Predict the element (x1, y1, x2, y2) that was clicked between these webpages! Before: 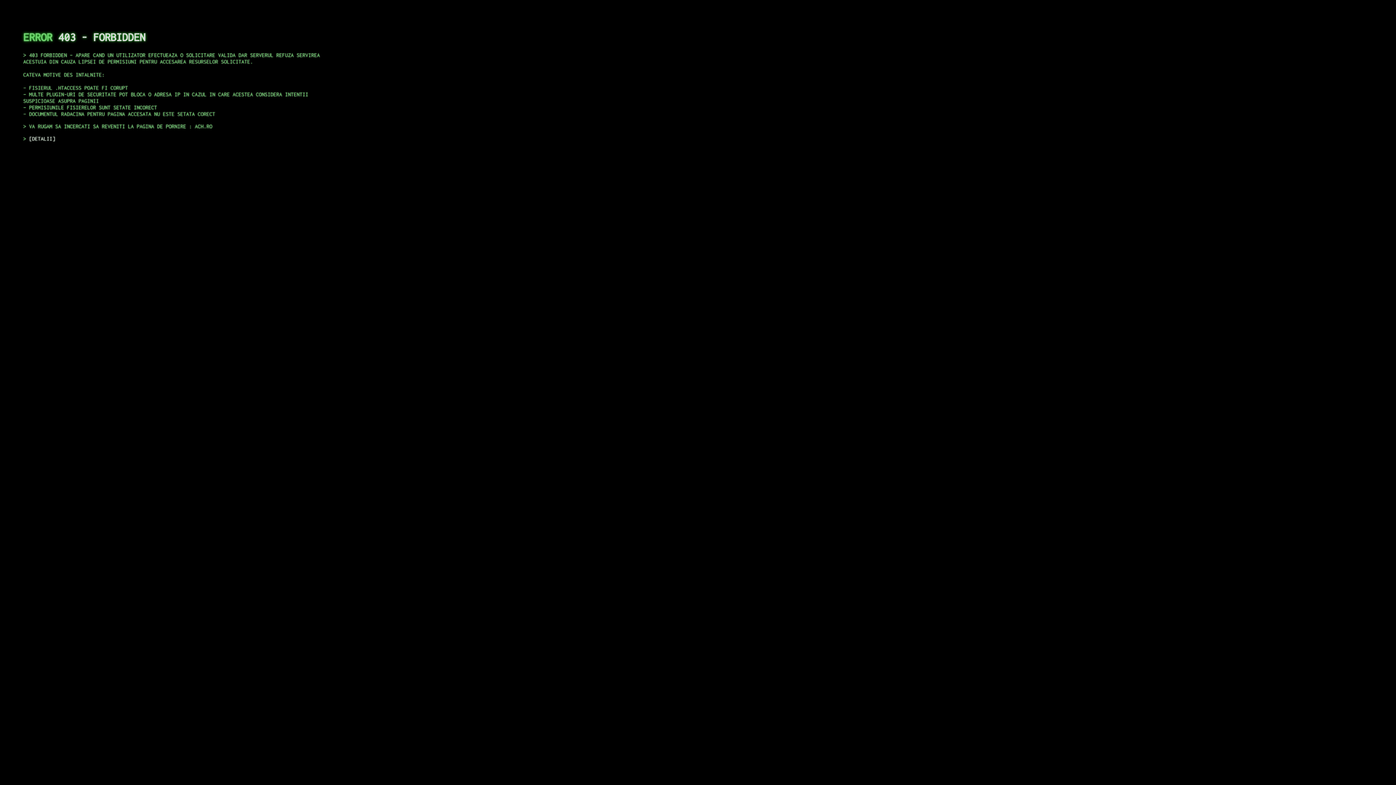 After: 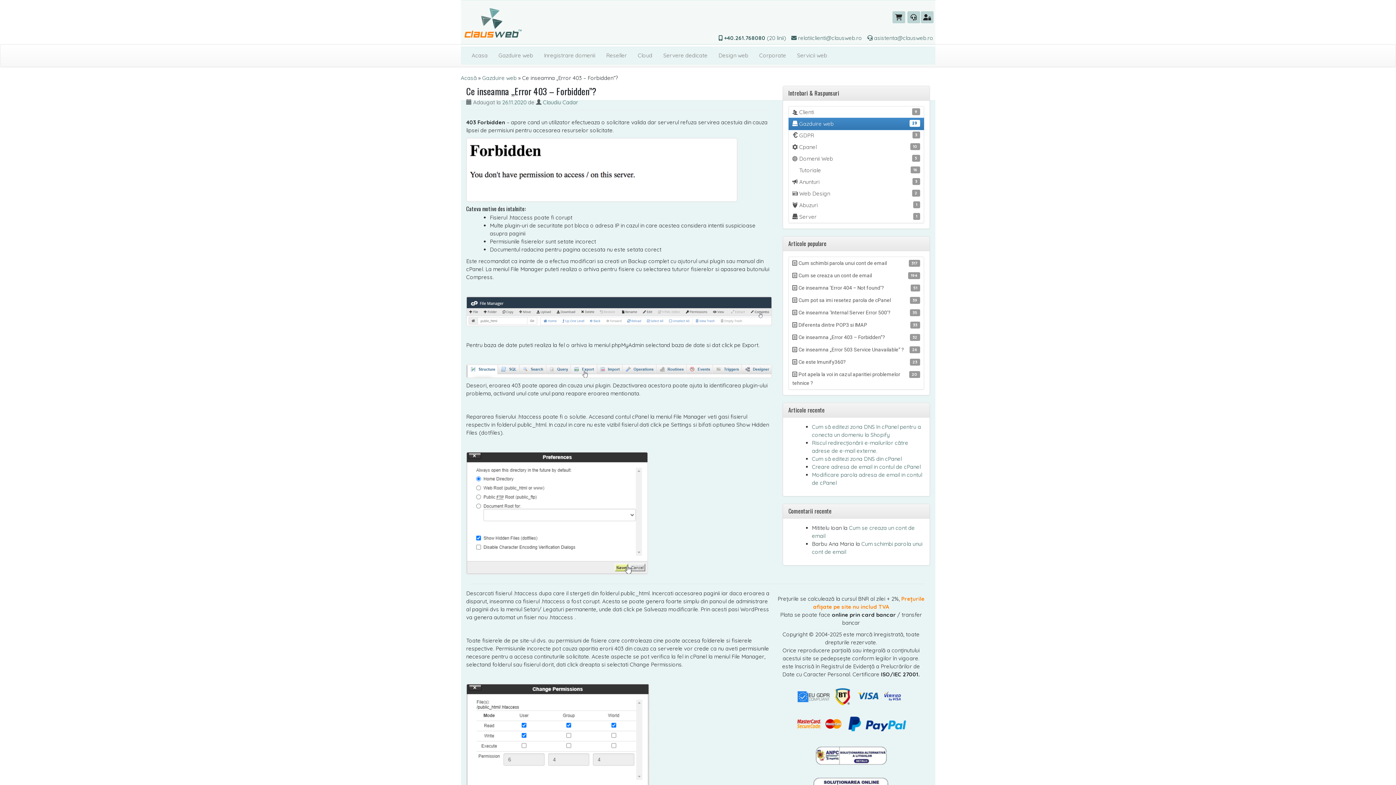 Action: bbox: (29, 135, 55, 141) label: DETALII